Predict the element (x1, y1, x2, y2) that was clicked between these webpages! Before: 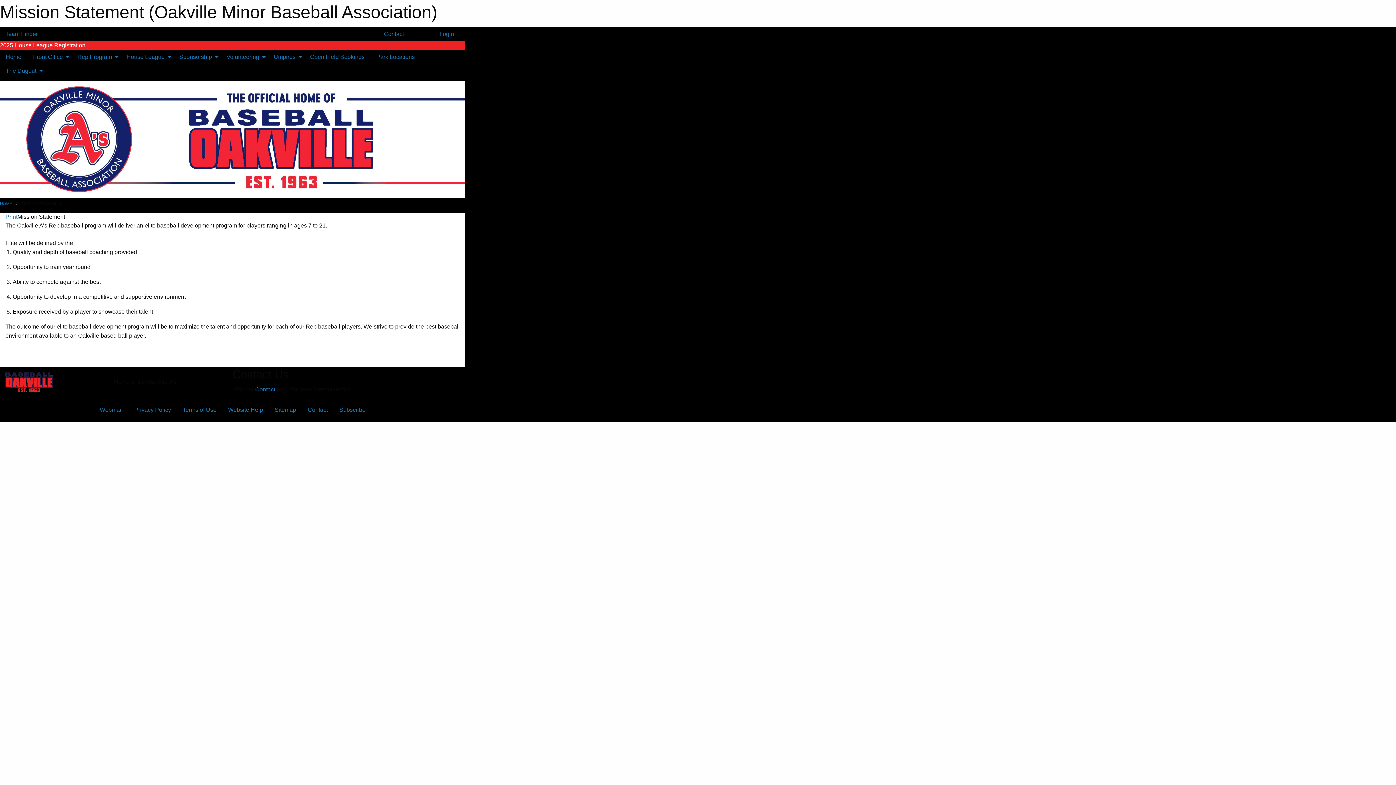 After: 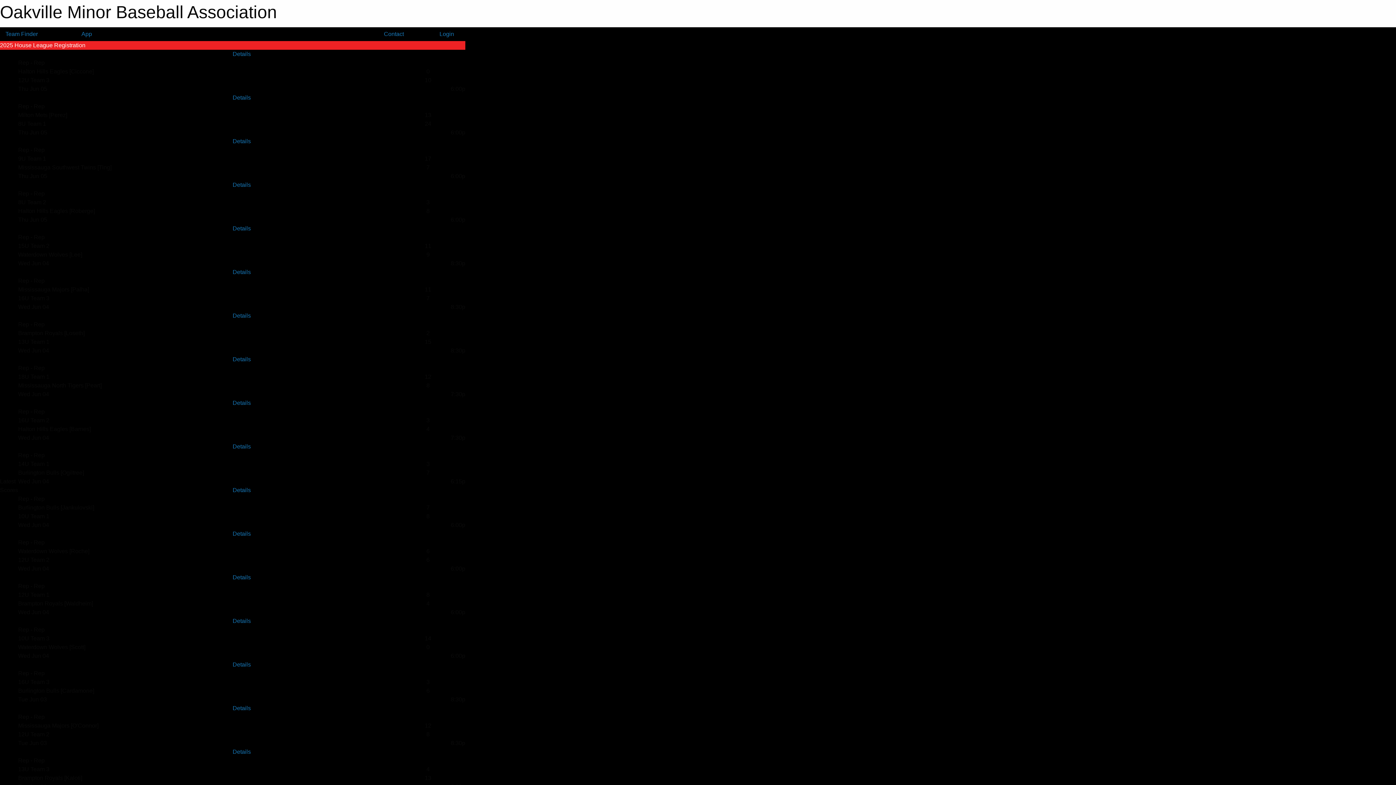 Action: label: Home bbox: (0, 49, 27, 63)